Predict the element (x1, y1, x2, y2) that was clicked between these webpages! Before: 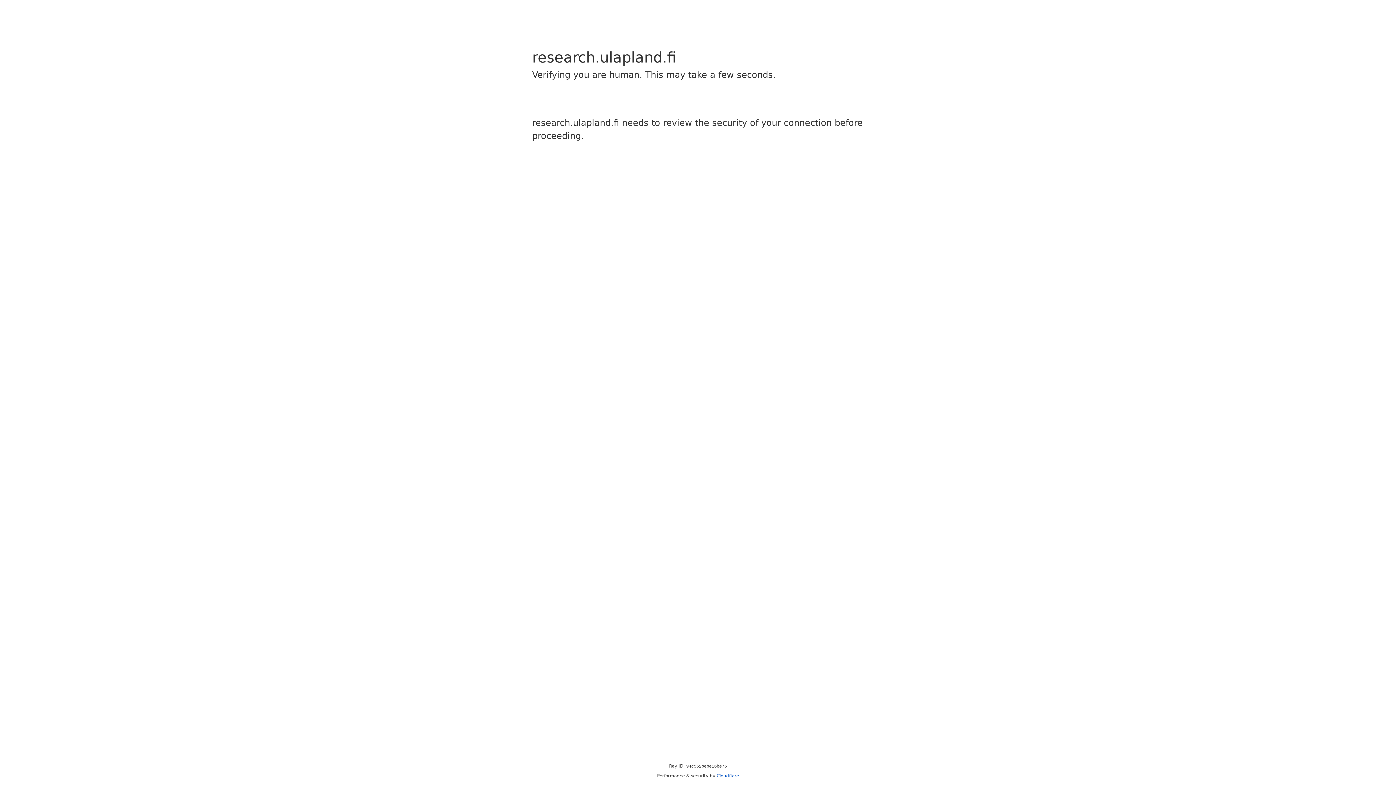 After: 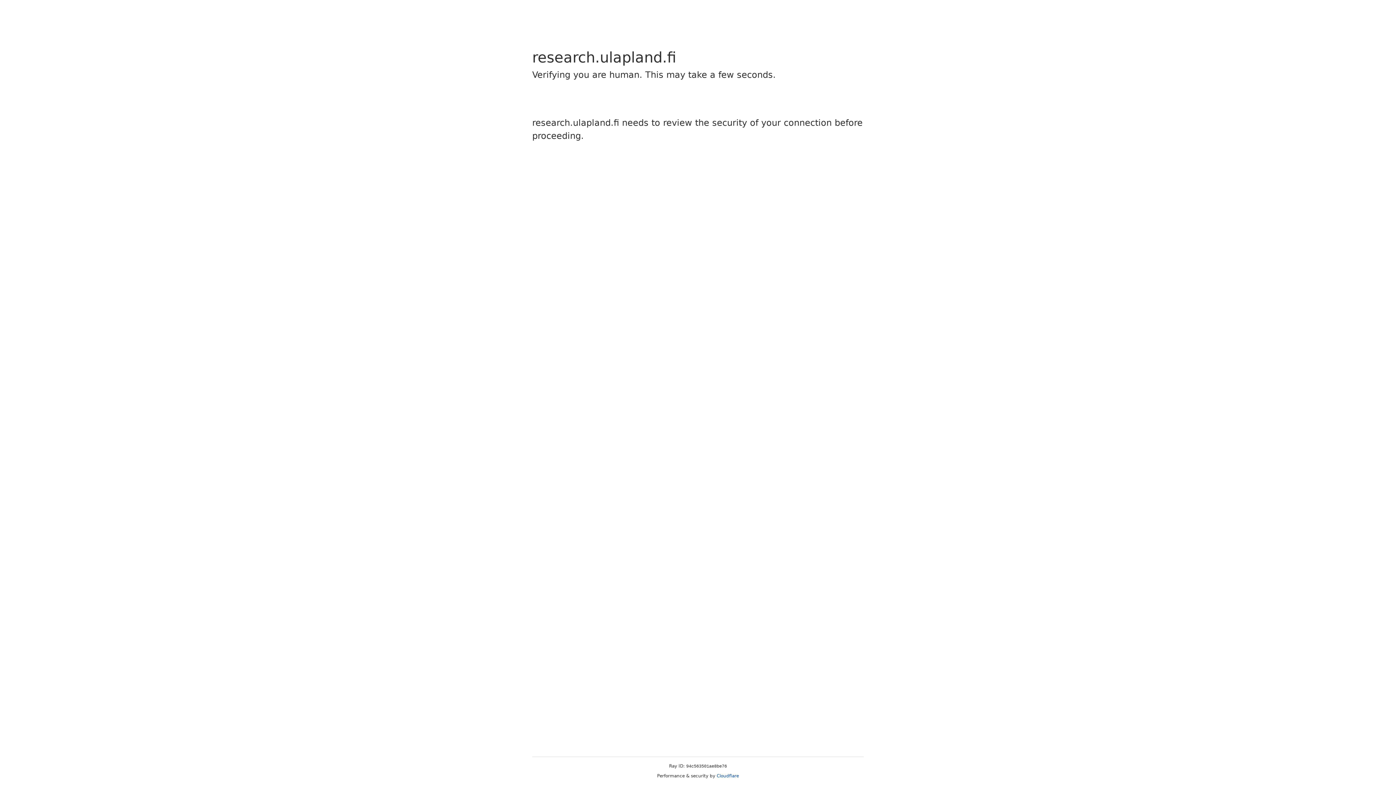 Action: bbox: (716, 773, 739, 778) label: Cloudflare